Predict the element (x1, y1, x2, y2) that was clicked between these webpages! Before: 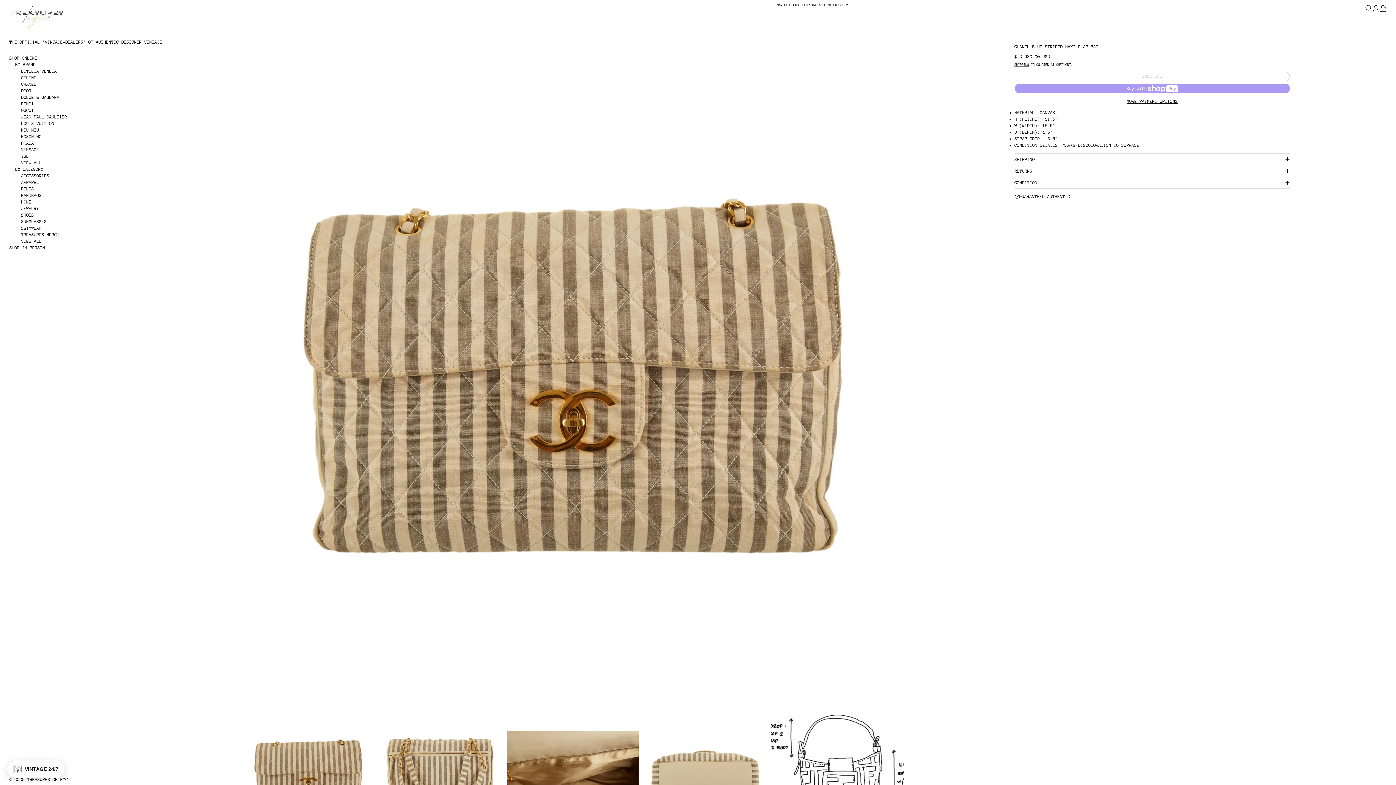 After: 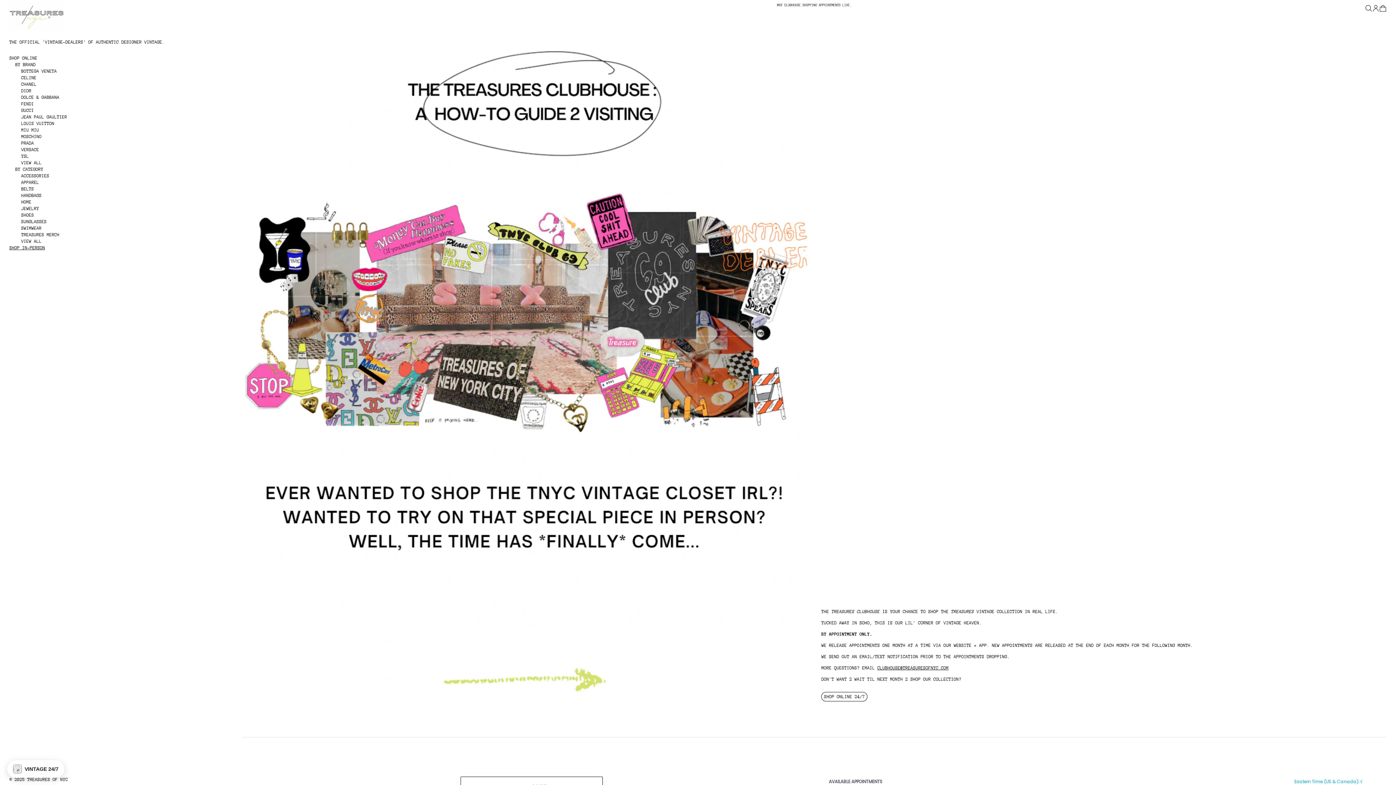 Action: bbox: (9, 244, 223, 251) label: SHOP IN-PERSON